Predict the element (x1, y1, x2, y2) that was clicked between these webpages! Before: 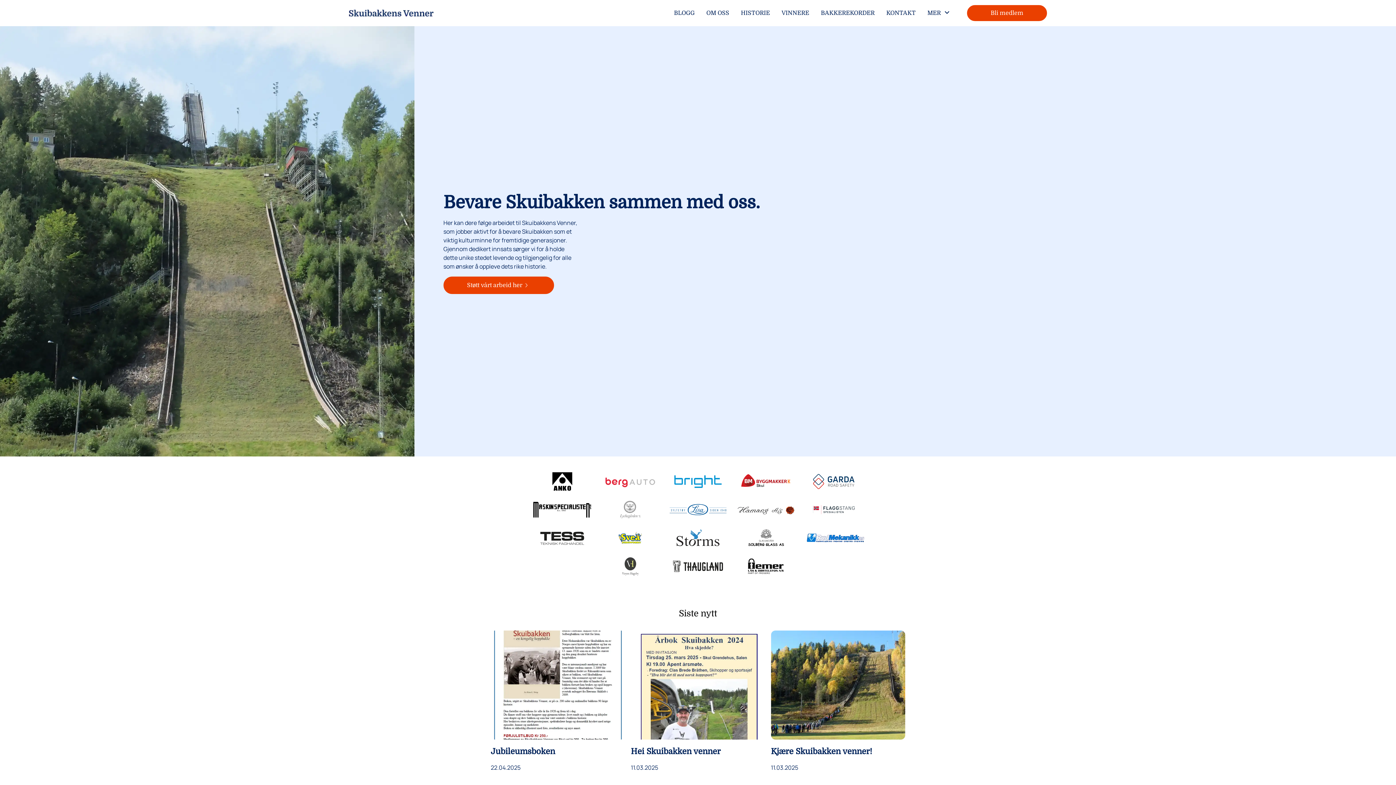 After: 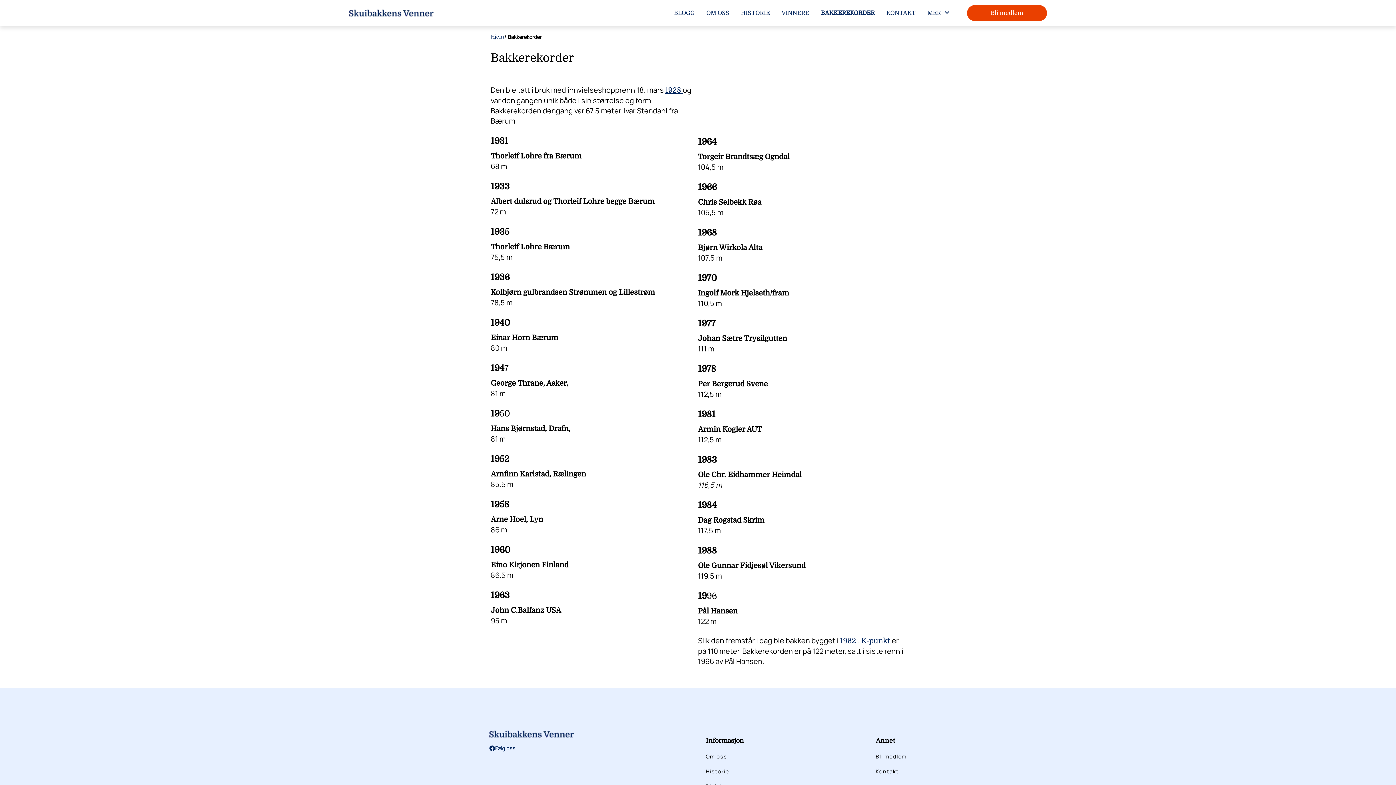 Action: bbox: (821, 9, 874, 16) label: BAKKEREKORDER